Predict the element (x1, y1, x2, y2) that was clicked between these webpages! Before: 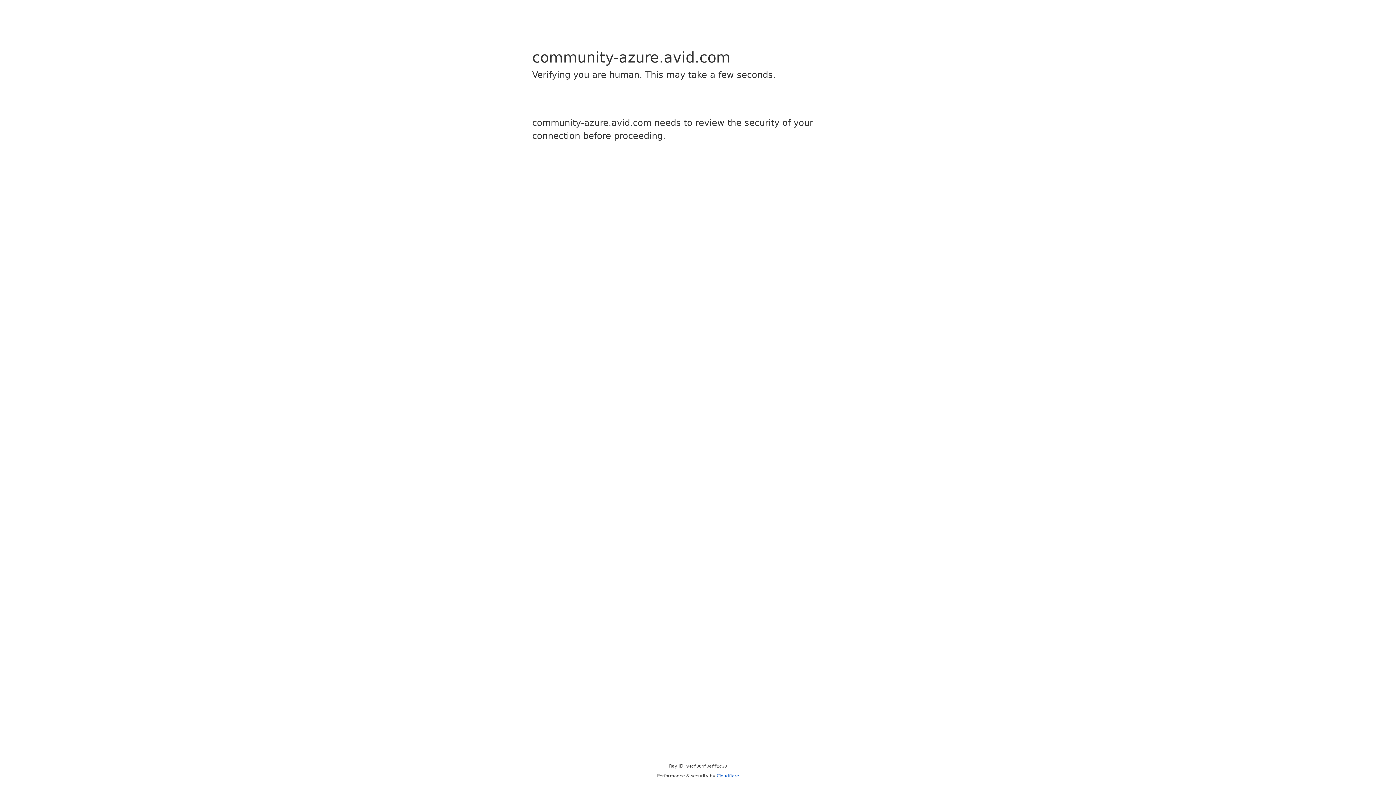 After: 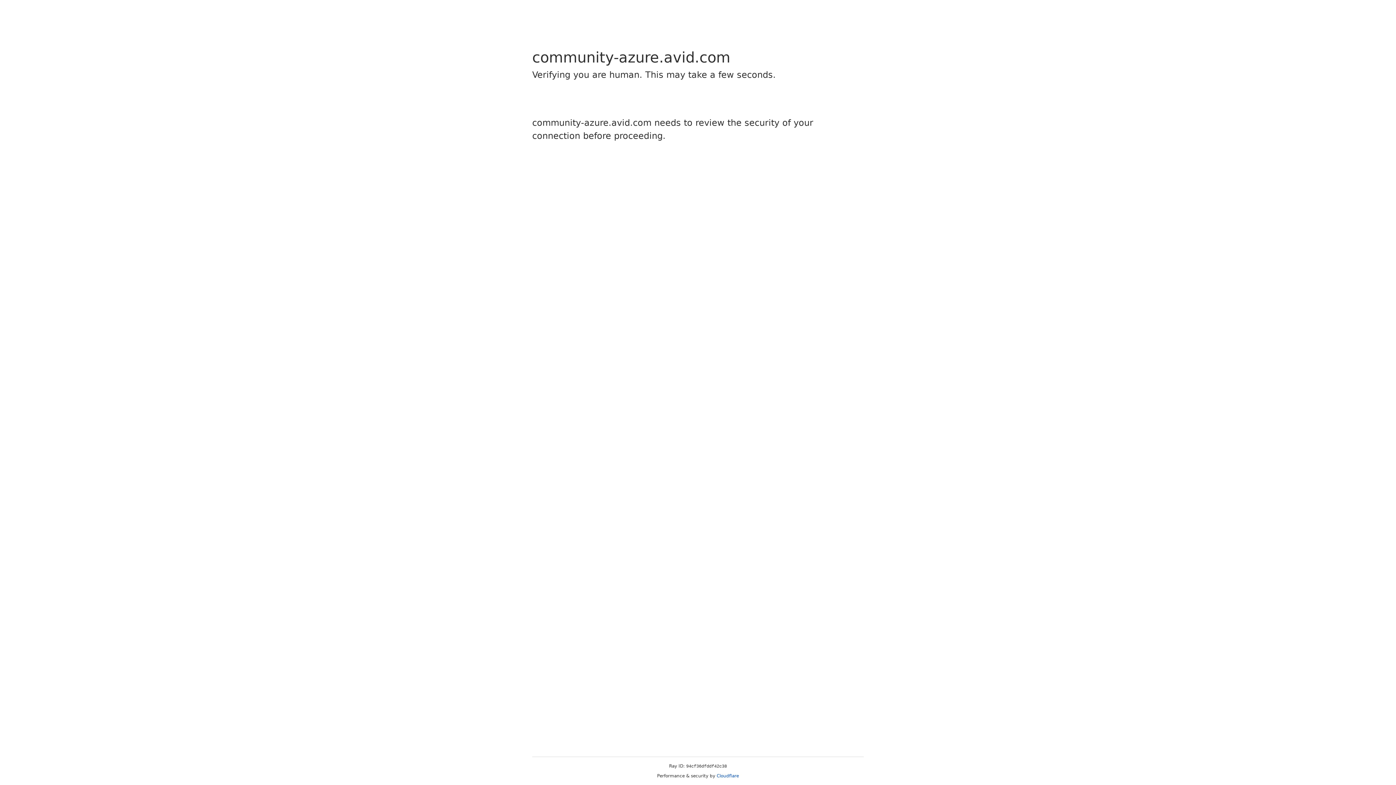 Action: label: Cloudflare bbox: (716, 773, 739, 778)